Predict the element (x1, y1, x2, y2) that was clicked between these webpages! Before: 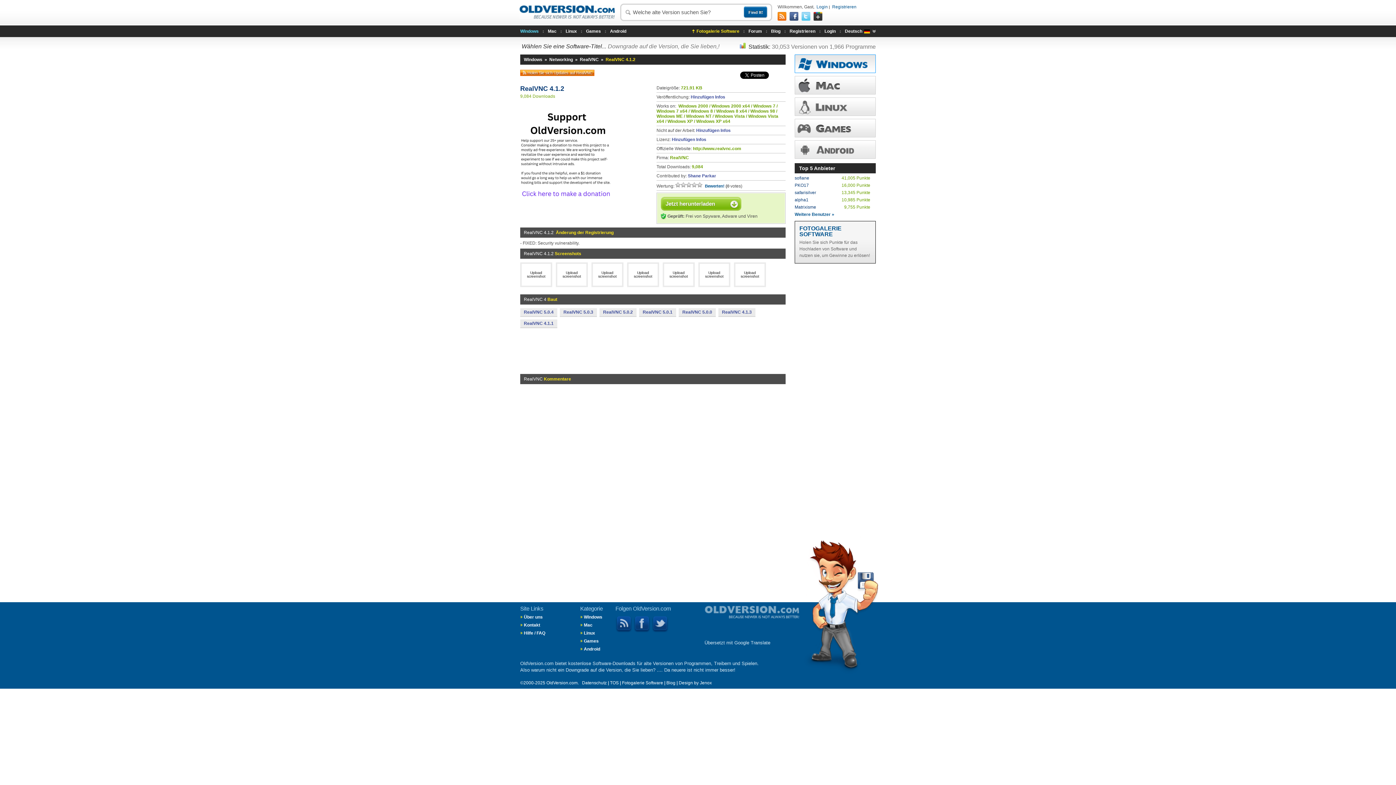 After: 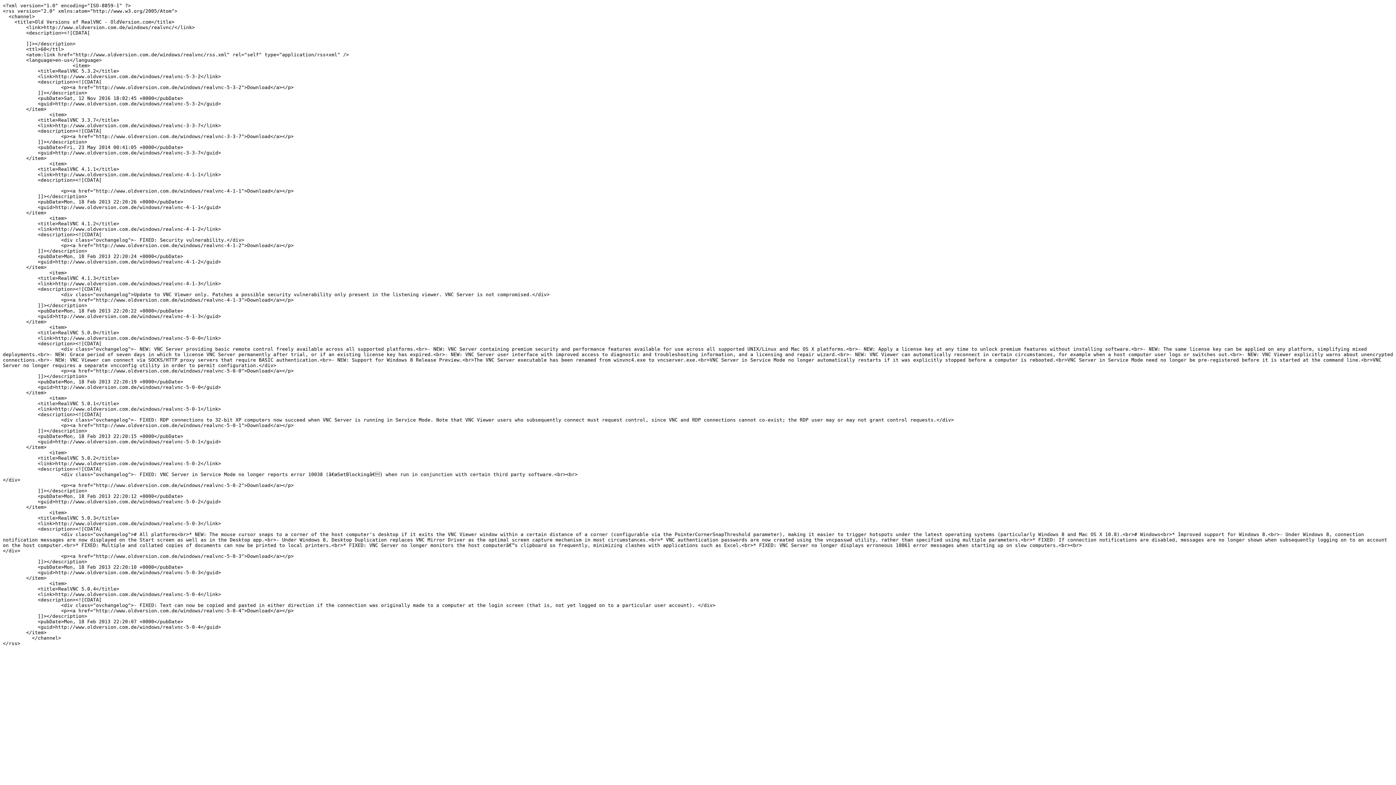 Action: bbox: (520, 69, 594, 76) label: Holen Sie sich Updates auf RealVNC